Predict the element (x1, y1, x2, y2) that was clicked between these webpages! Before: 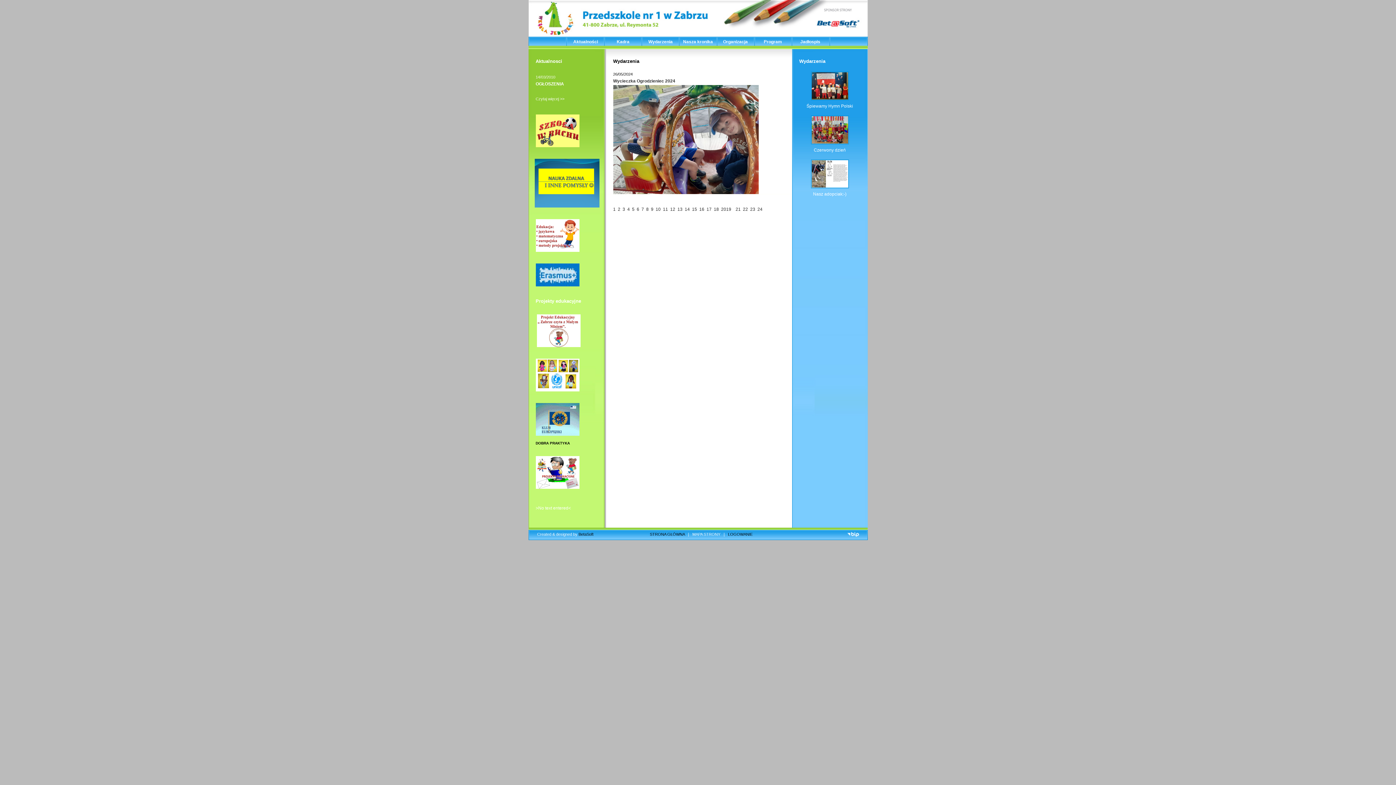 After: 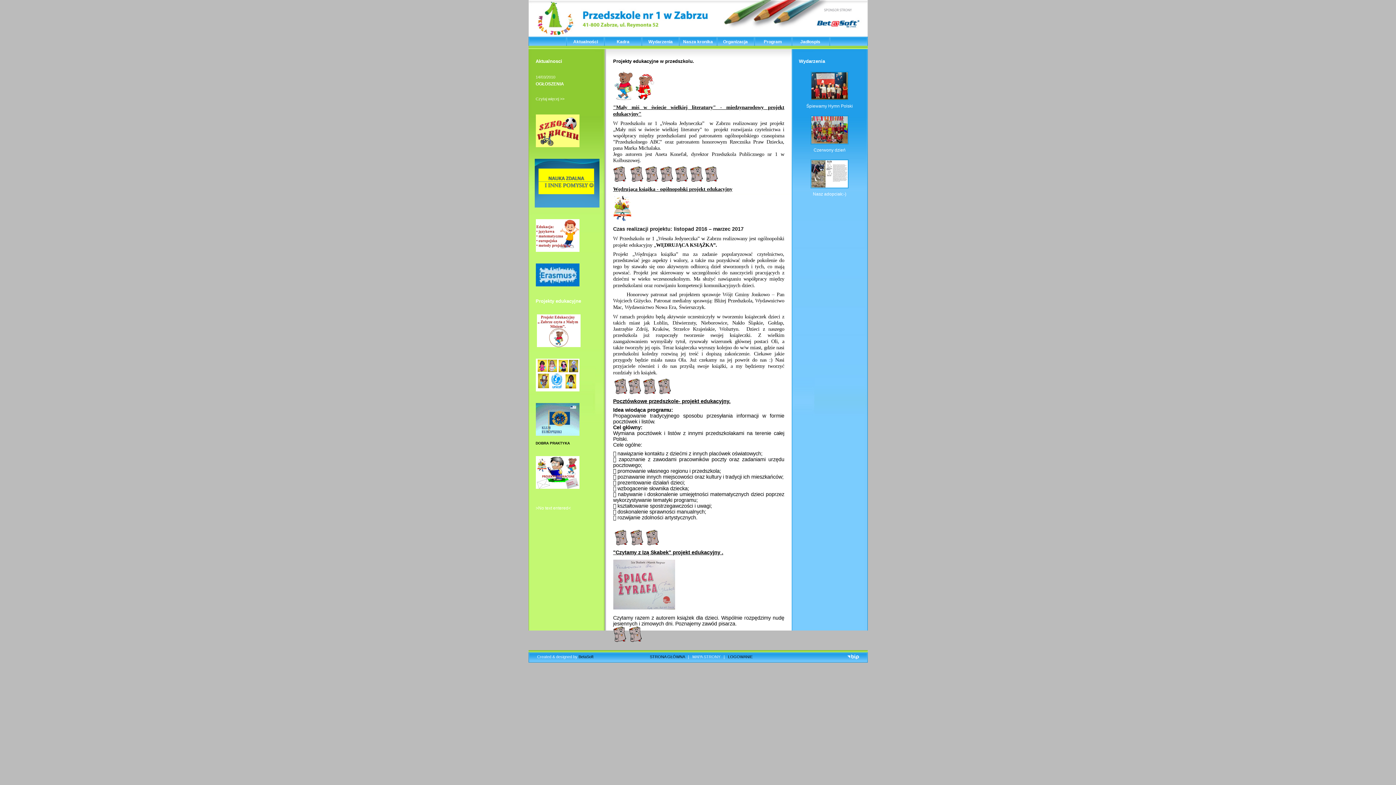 Action: bbox: (535, 484, 579, 490)